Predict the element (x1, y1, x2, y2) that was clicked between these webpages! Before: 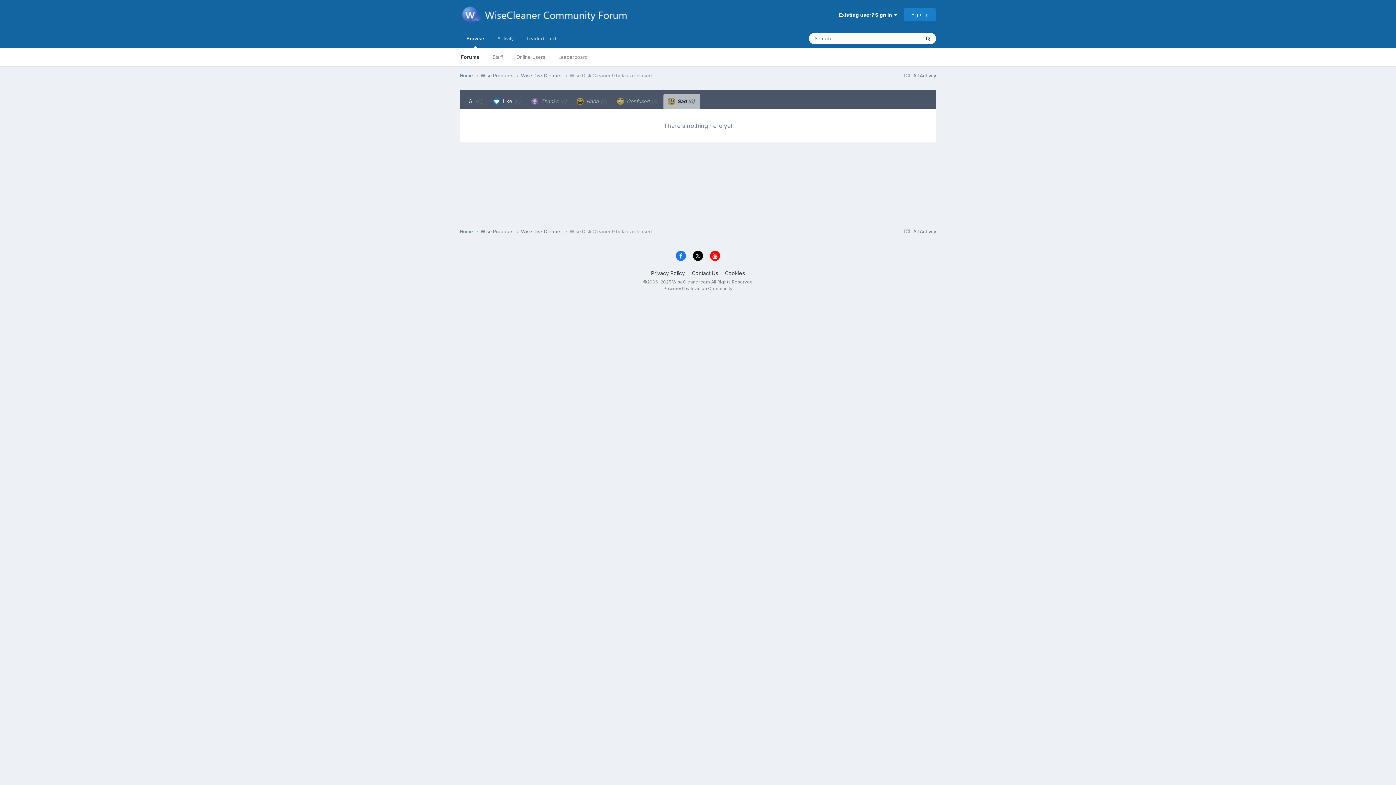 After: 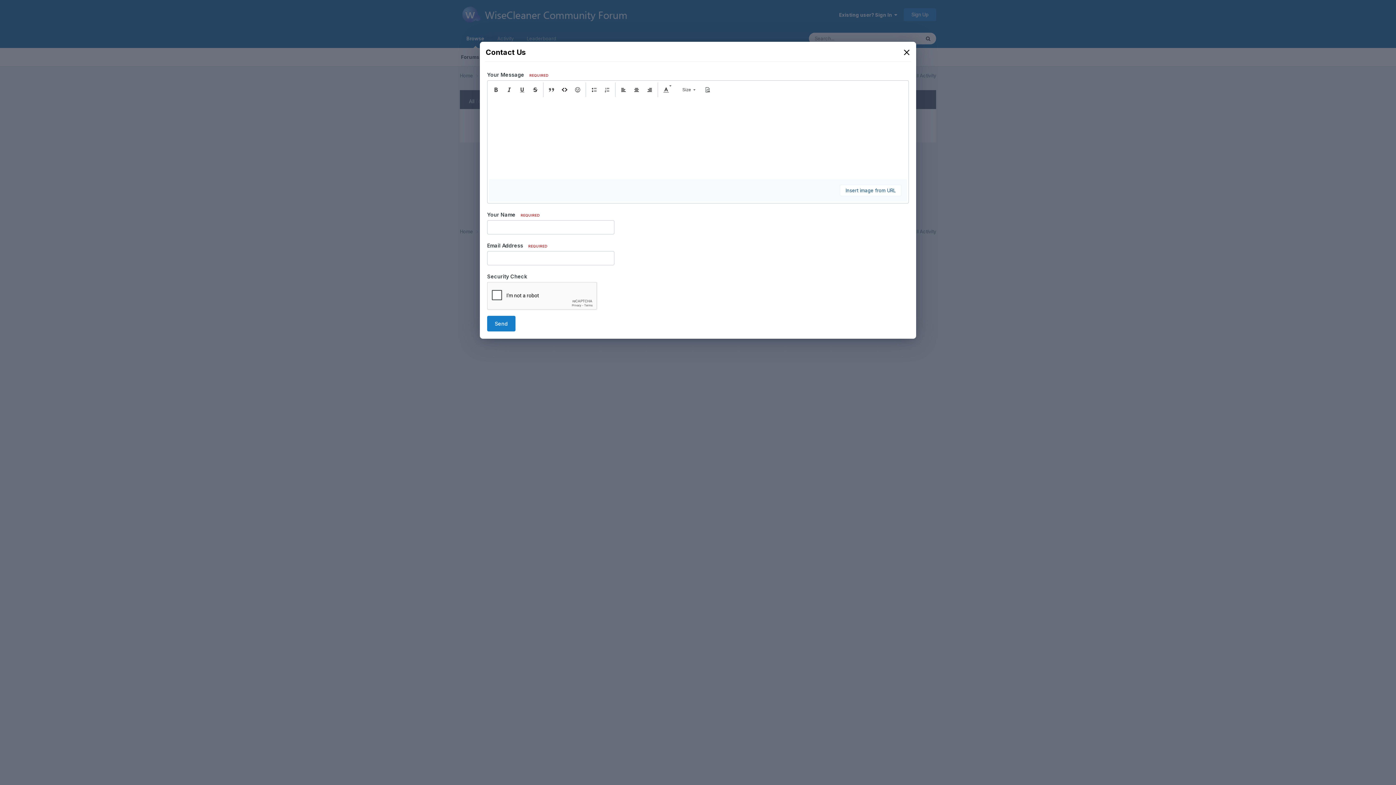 Action: bbox: (692, 270, 718, 276) label: Contact Us